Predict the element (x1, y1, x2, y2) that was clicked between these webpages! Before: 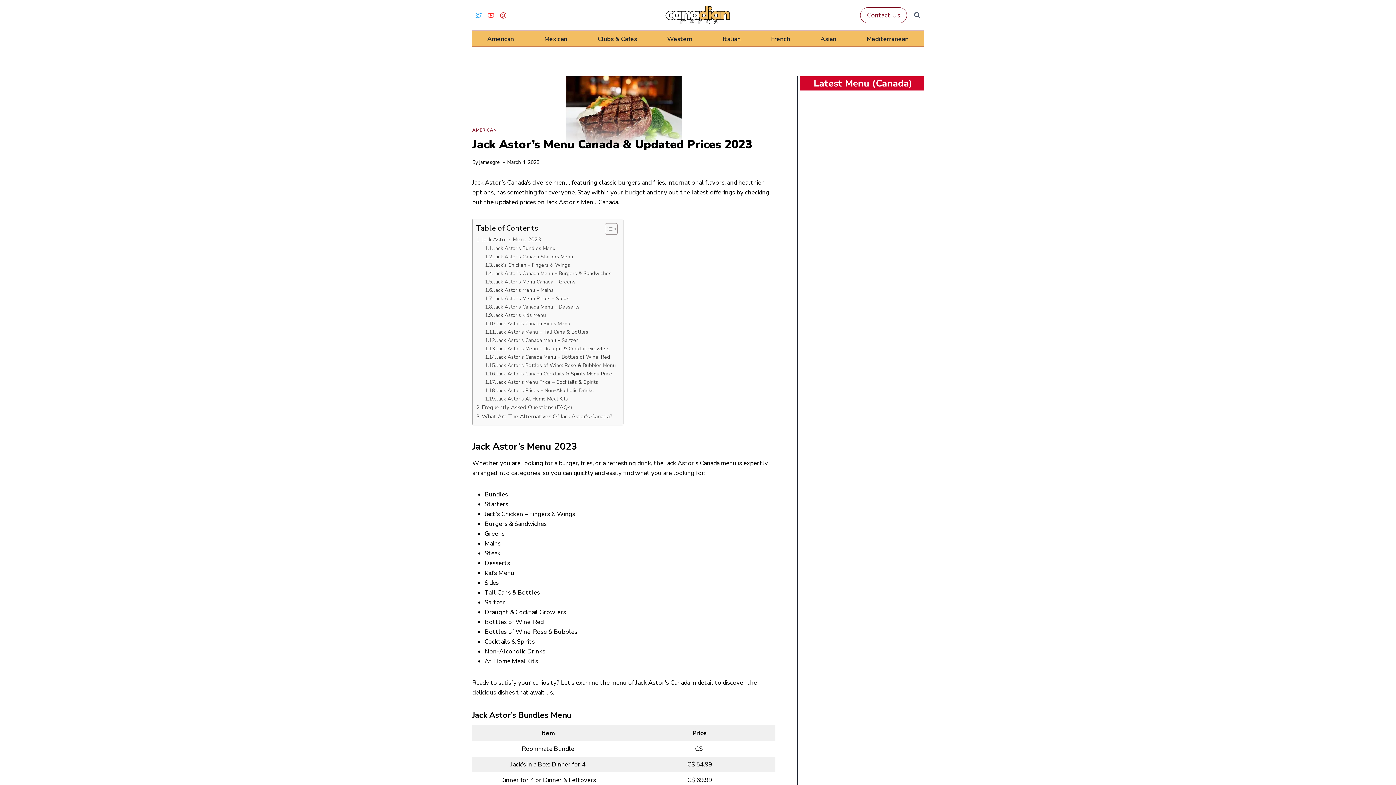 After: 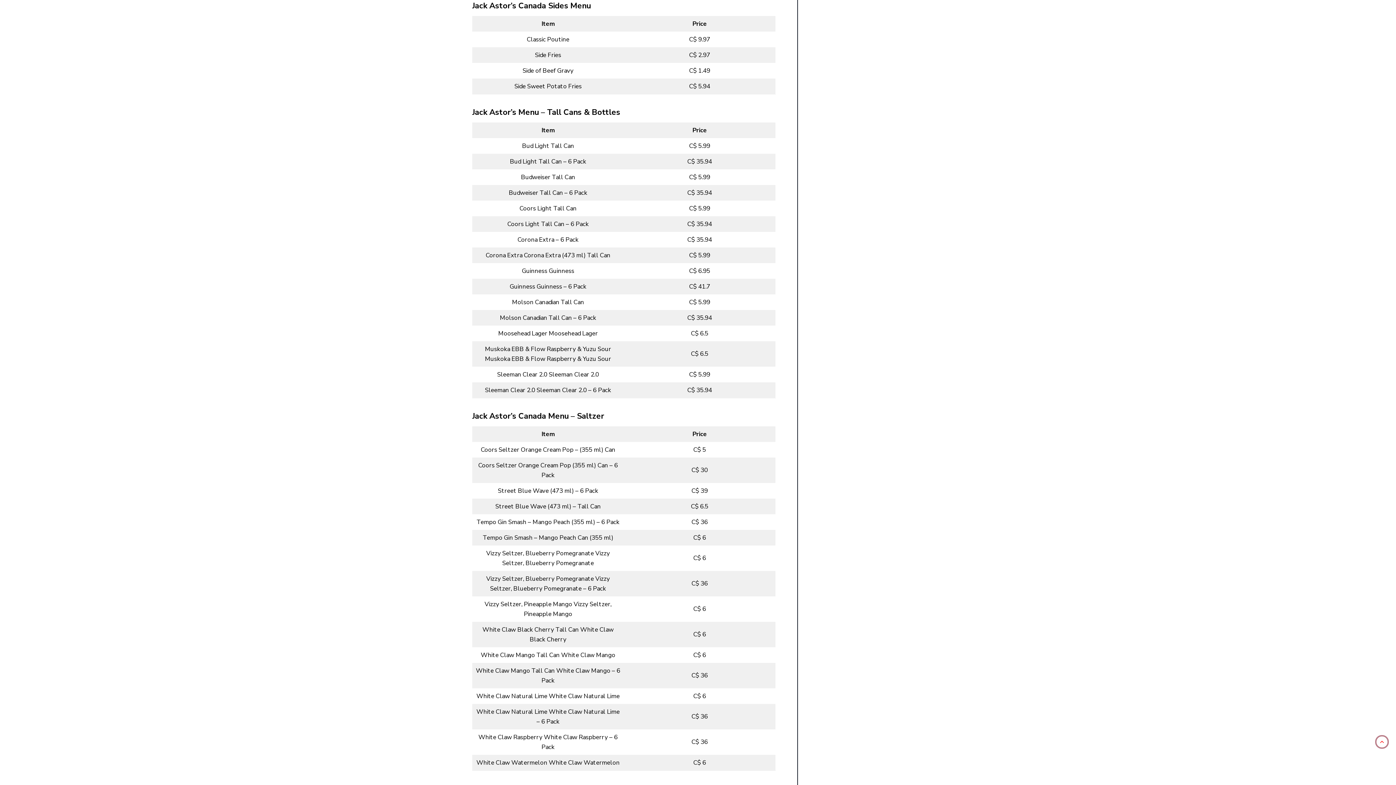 Action: bbox: (485, 319, 570, 327) label: Jack Astor’s Canada Sides Menu